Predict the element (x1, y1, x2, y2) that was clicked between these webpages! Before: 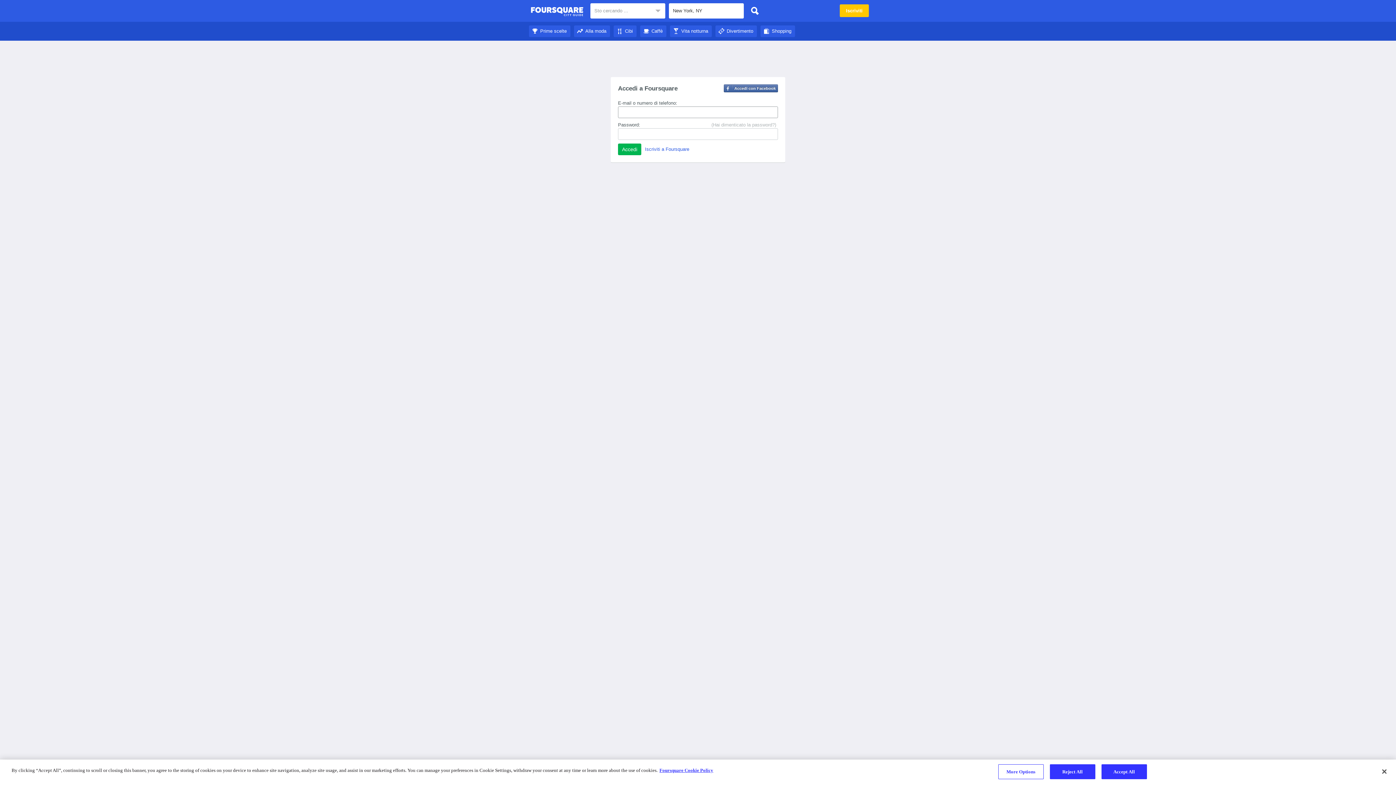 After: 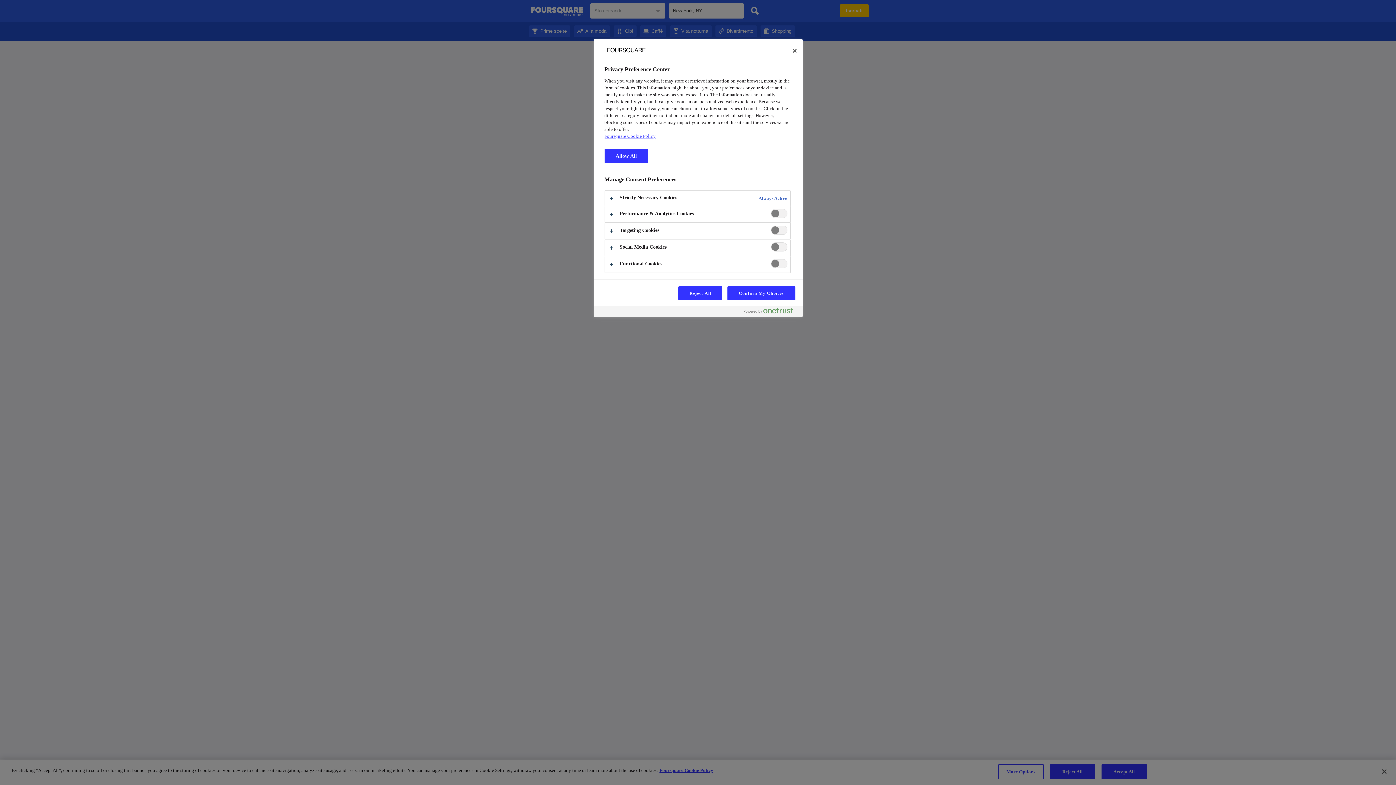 Action: label: More Options bbox: (998, 764, 1043, 779)